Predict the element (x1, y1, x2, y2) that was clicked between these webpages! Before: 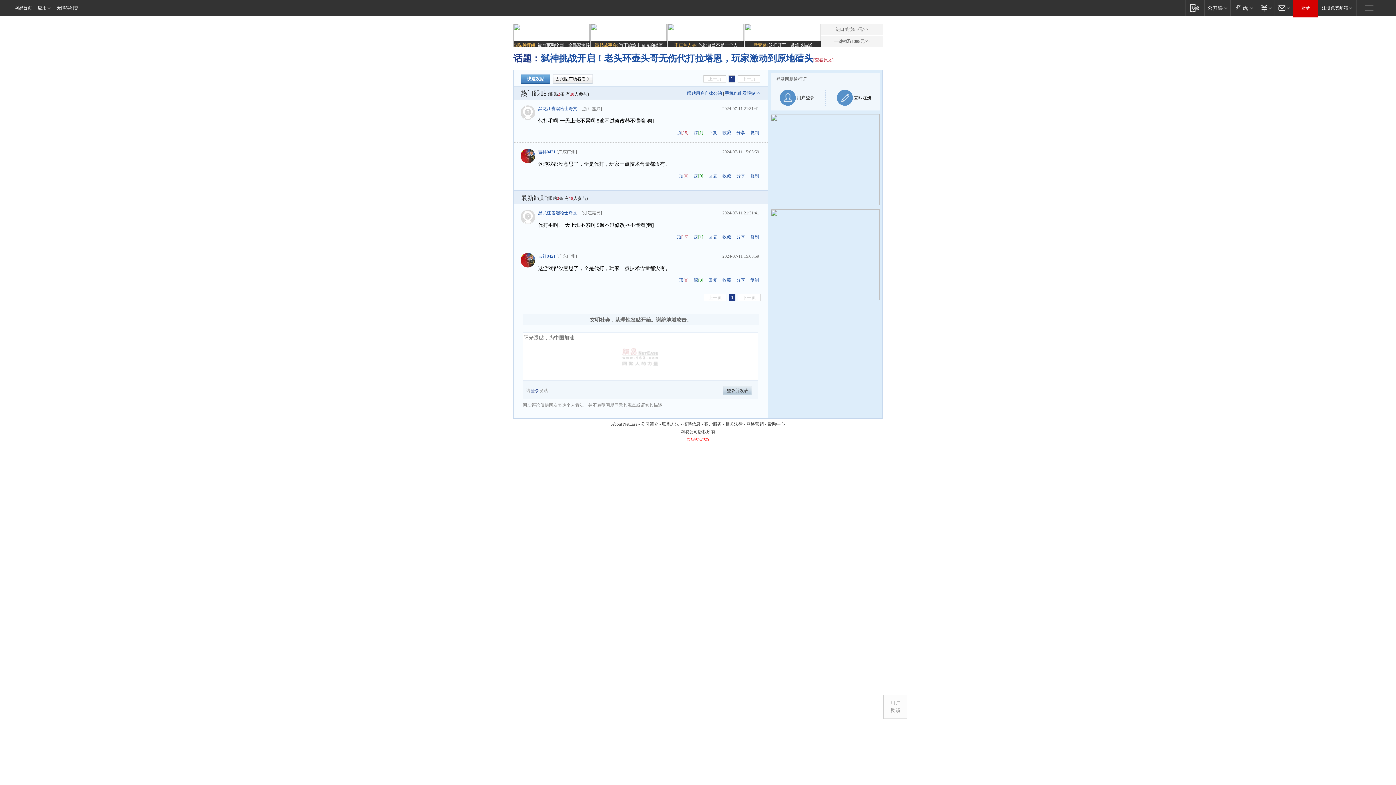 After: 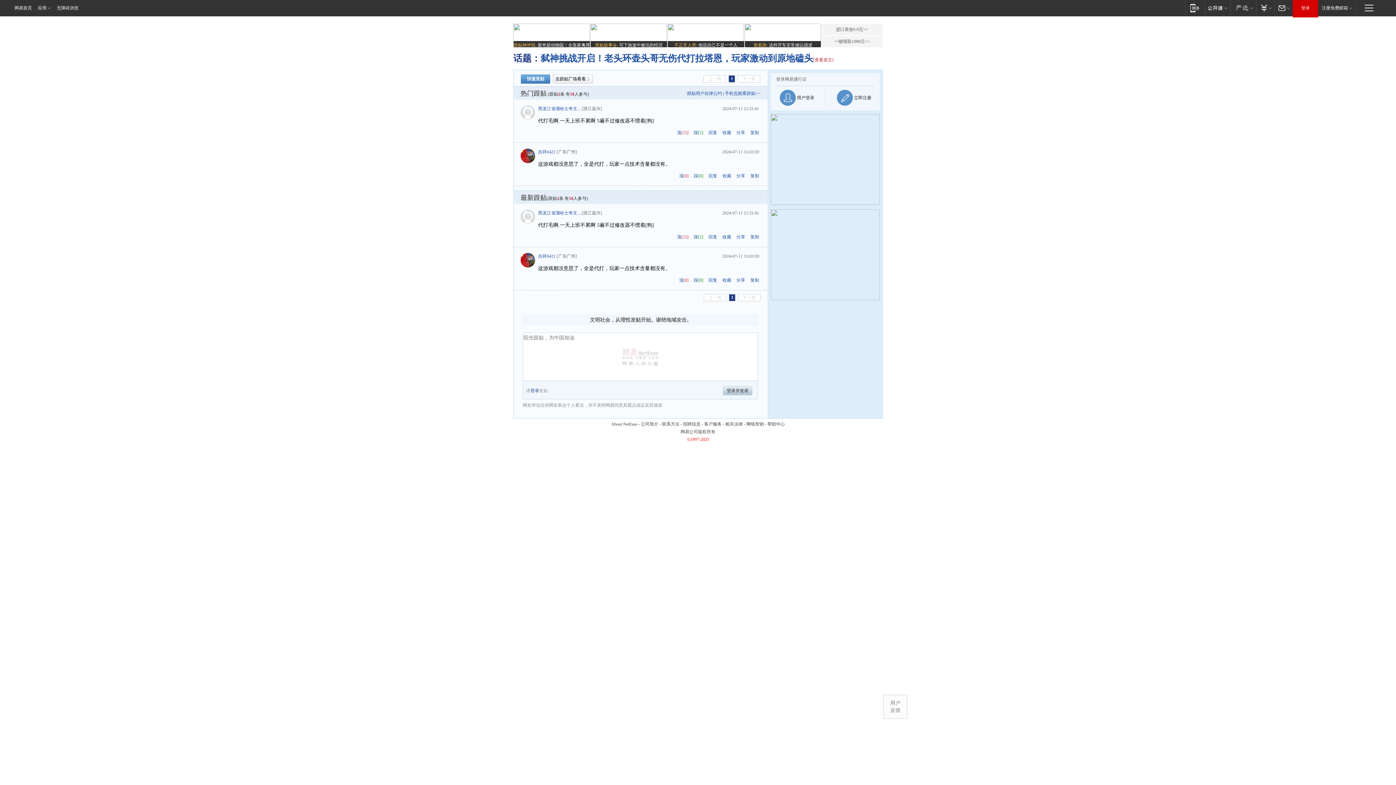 Action: bbox: (884, 695, 907, 718) label: 用户
反馈